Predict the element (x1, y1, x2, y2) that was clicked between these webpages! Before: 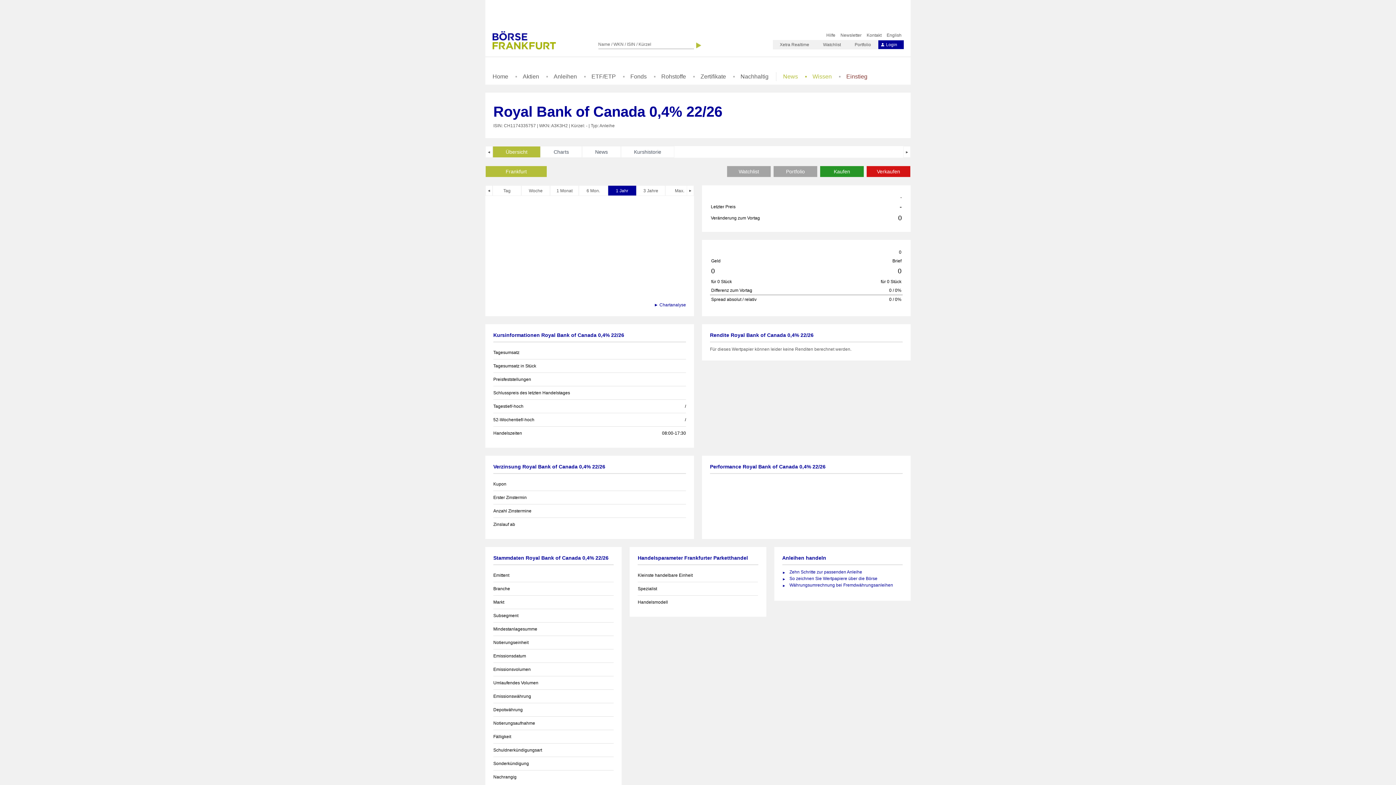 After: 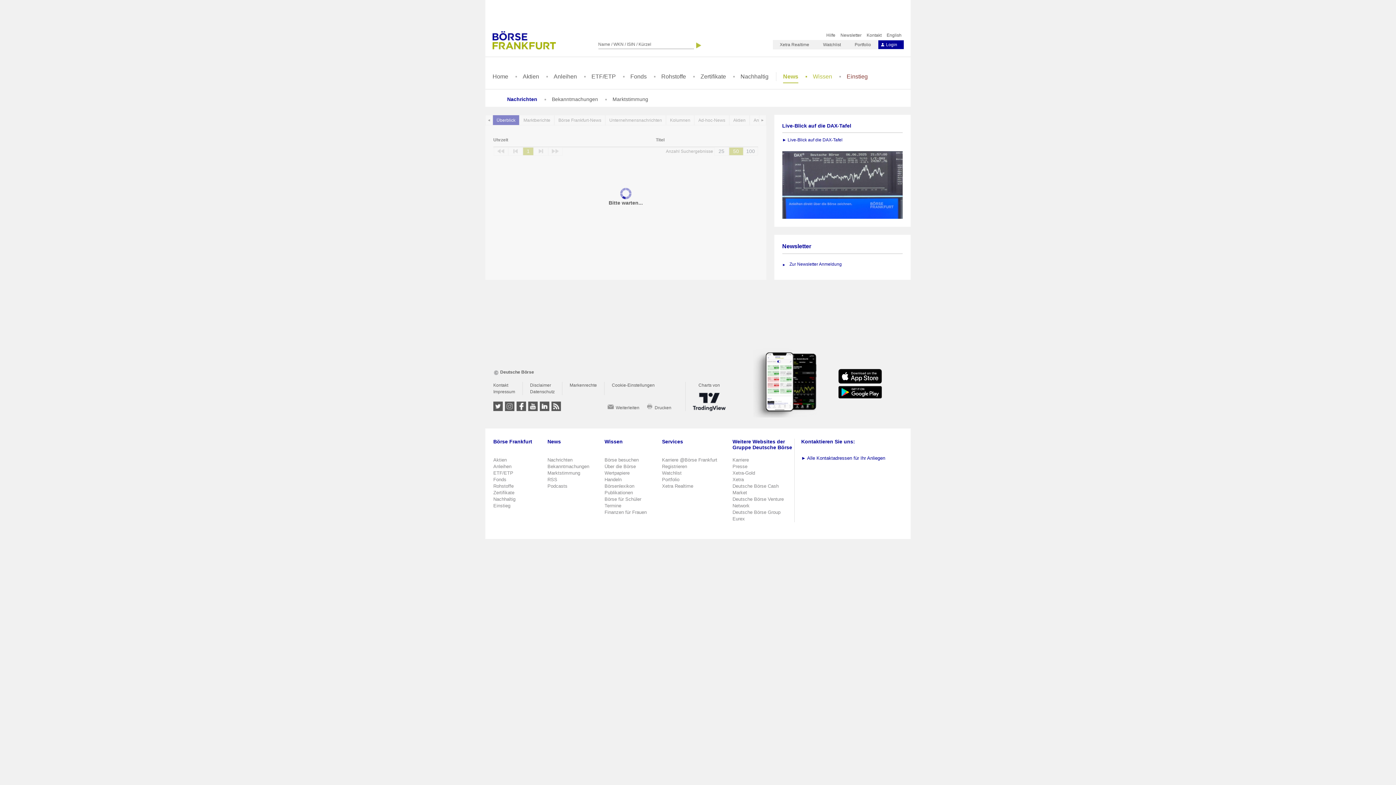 Action: label: News bbox: (783, 73, 798, 82)